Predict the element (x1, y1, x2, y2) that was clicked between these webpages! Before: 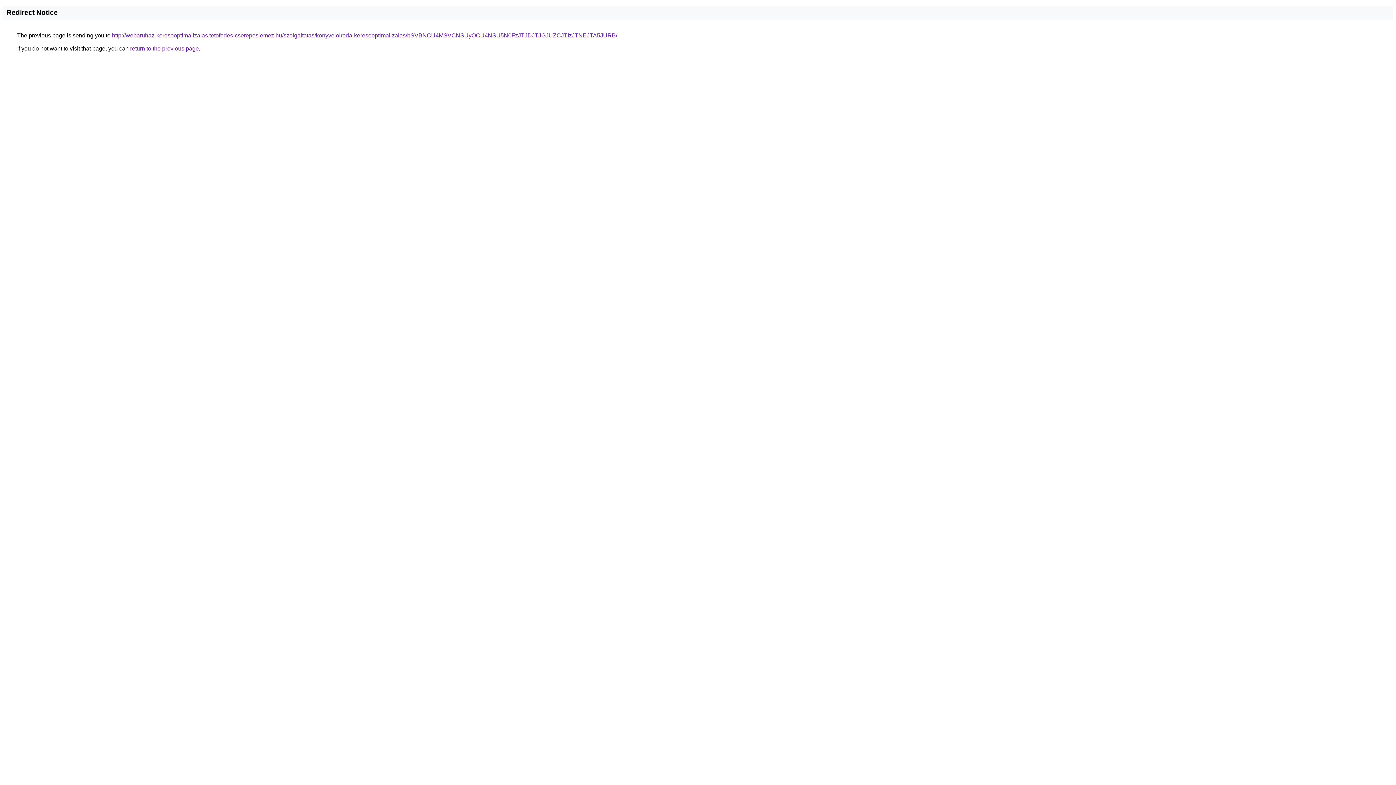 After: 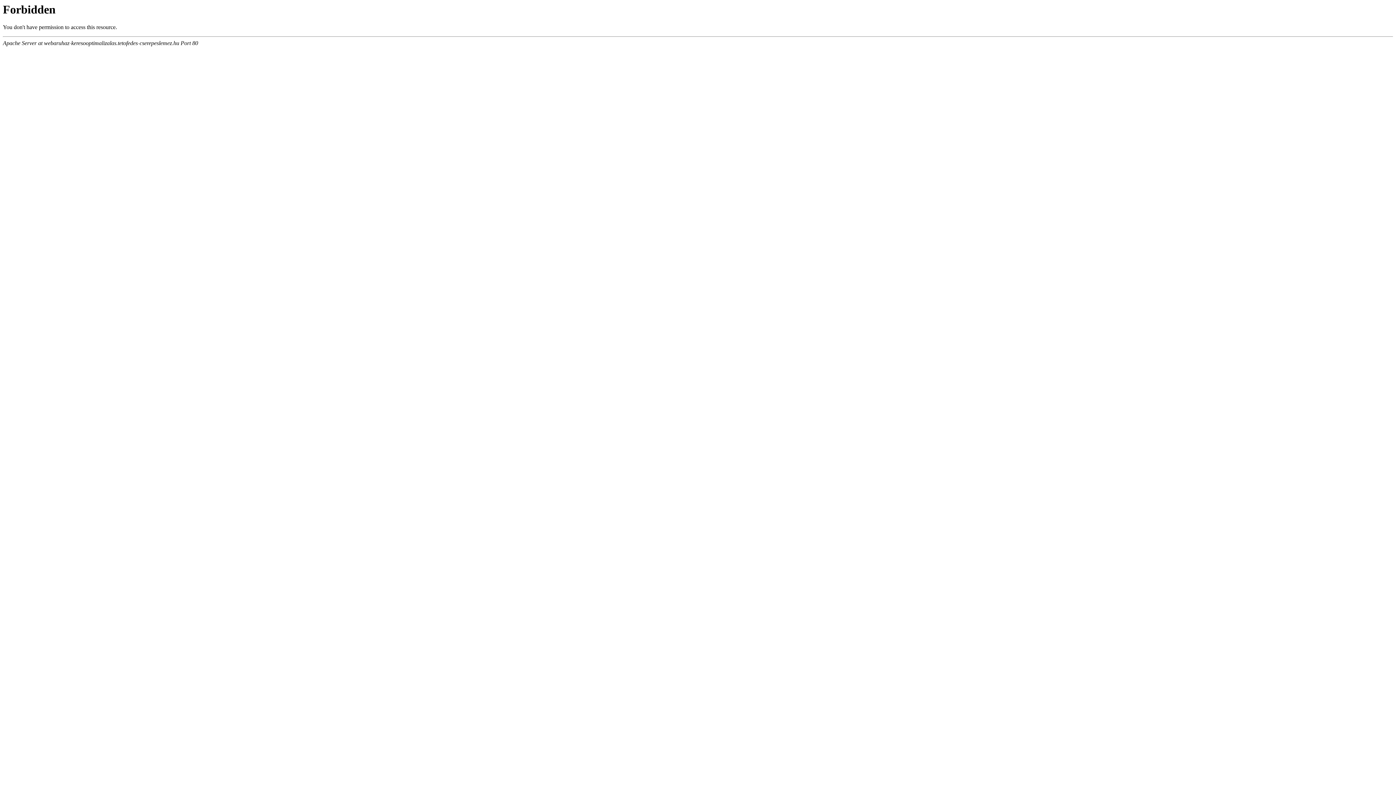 Action: label: http://webaruhaz-keresooptimalizalas.tetofedes-cserepeslemez.hu/szolgaltatas/konyveloiroda-keresooptimalizalas/bSVBNCU4MSVCNSUyOCU4NSU5N0FzJTJDJTJGJUZCJTIzJTNEJTA5JURB/ bbox: (112, 32, 617, 38)